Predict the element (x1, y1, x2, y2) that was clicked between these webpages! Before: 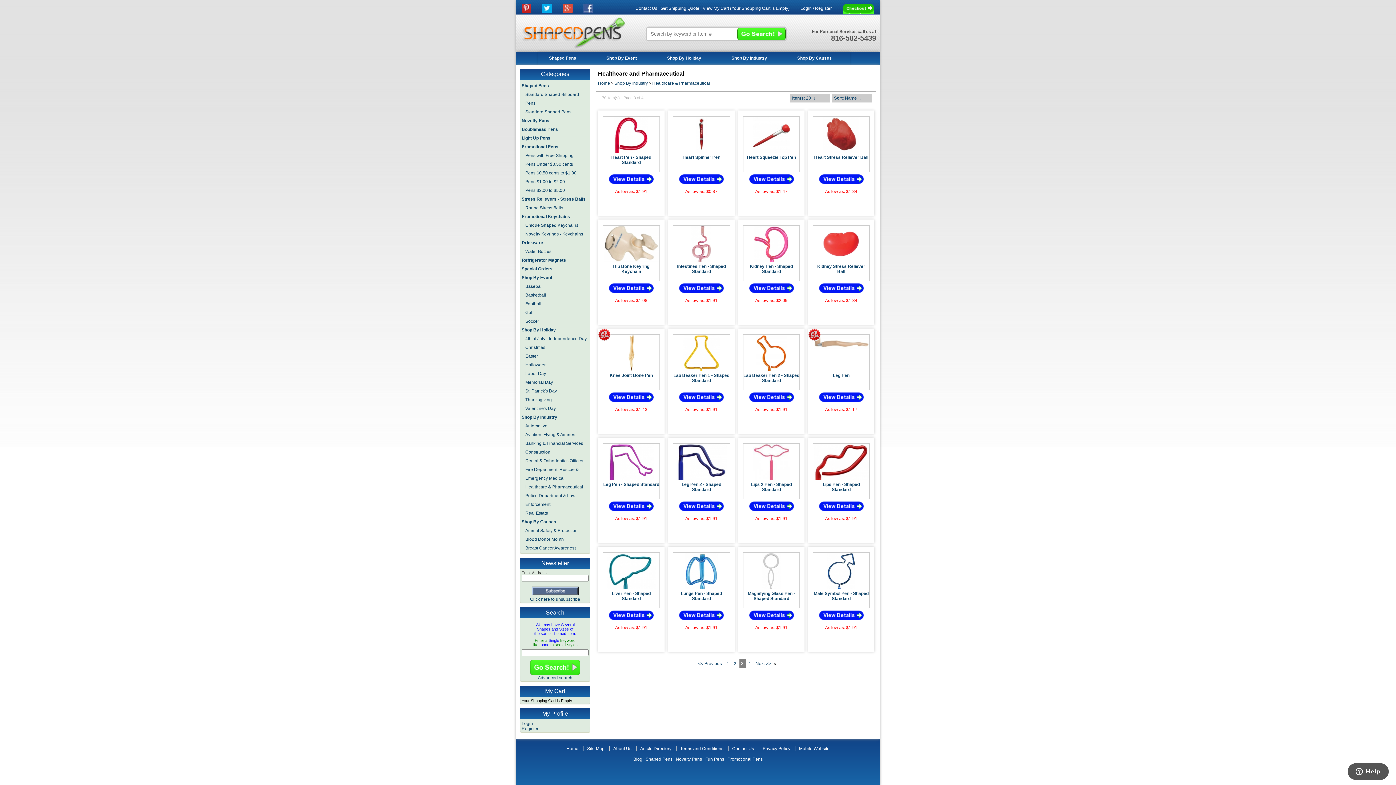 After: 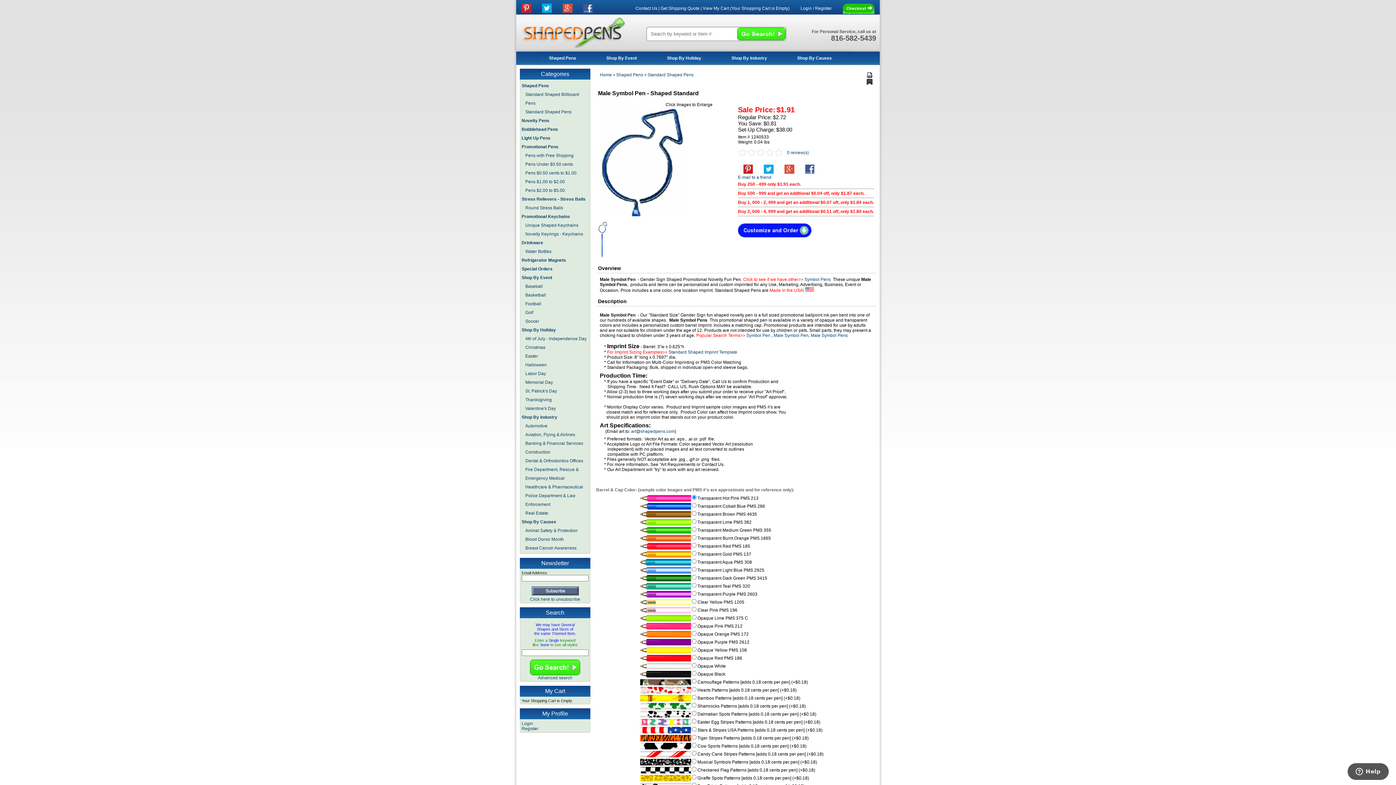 Action: bbox: (819, 616, 863, 621)